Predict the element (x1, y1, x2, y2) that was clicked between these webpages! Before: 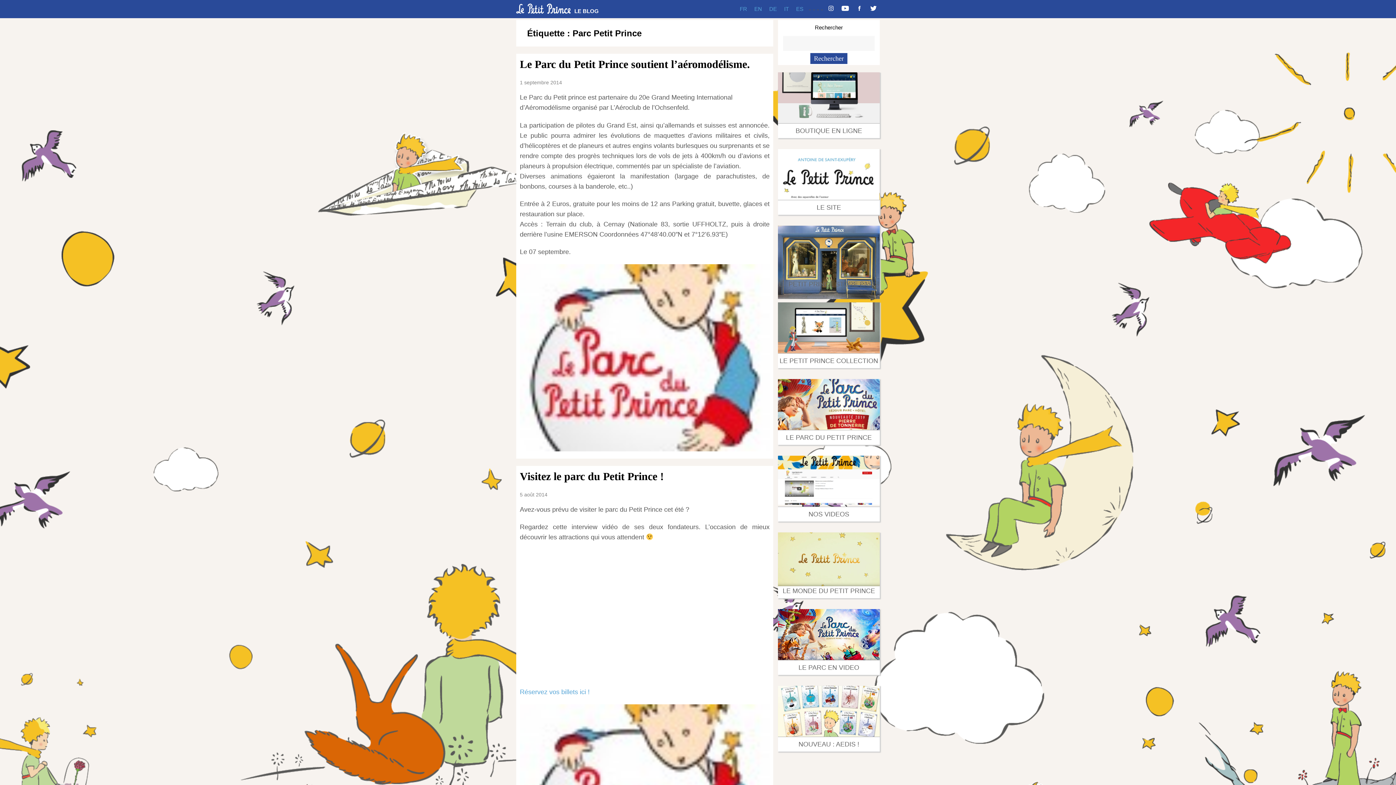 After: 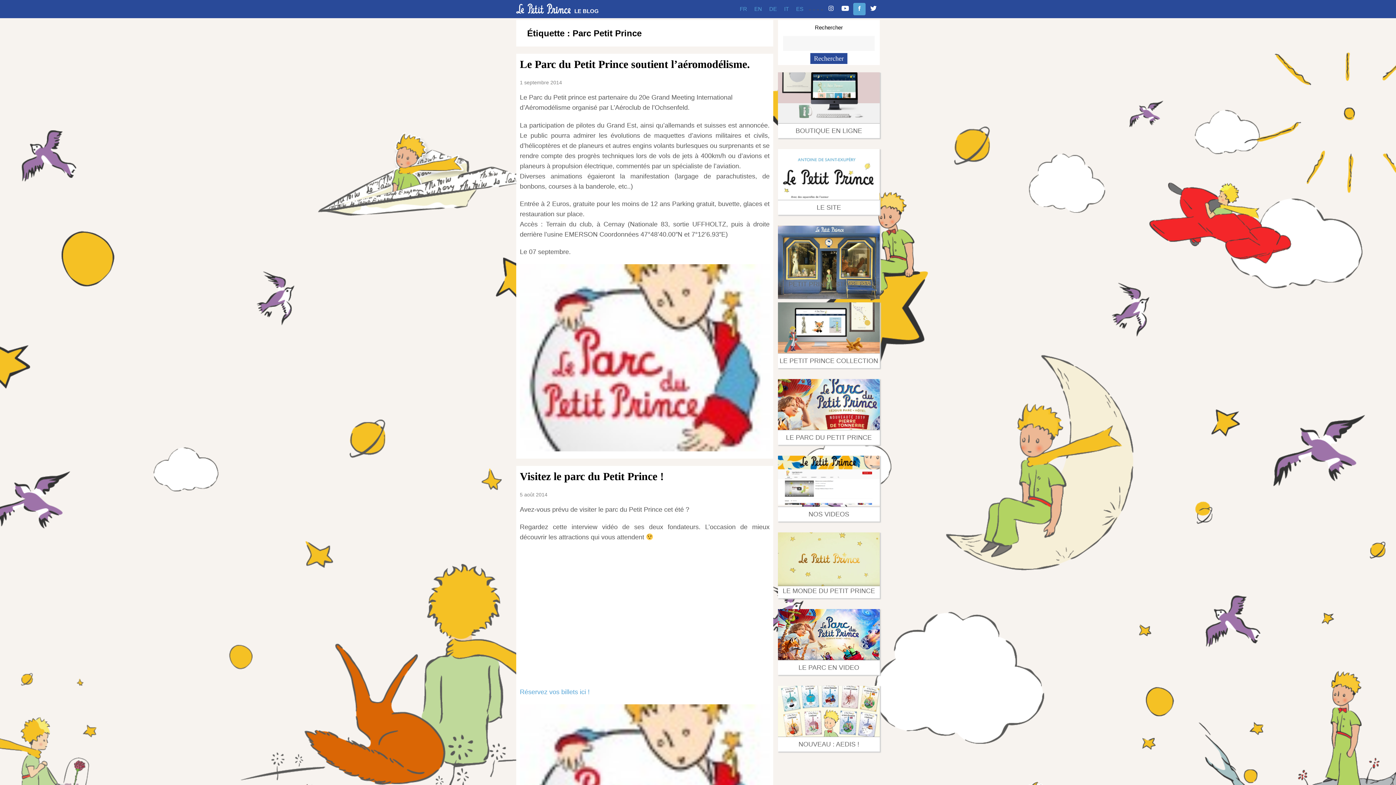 Action: bbox: (853, 2, 865, 15)